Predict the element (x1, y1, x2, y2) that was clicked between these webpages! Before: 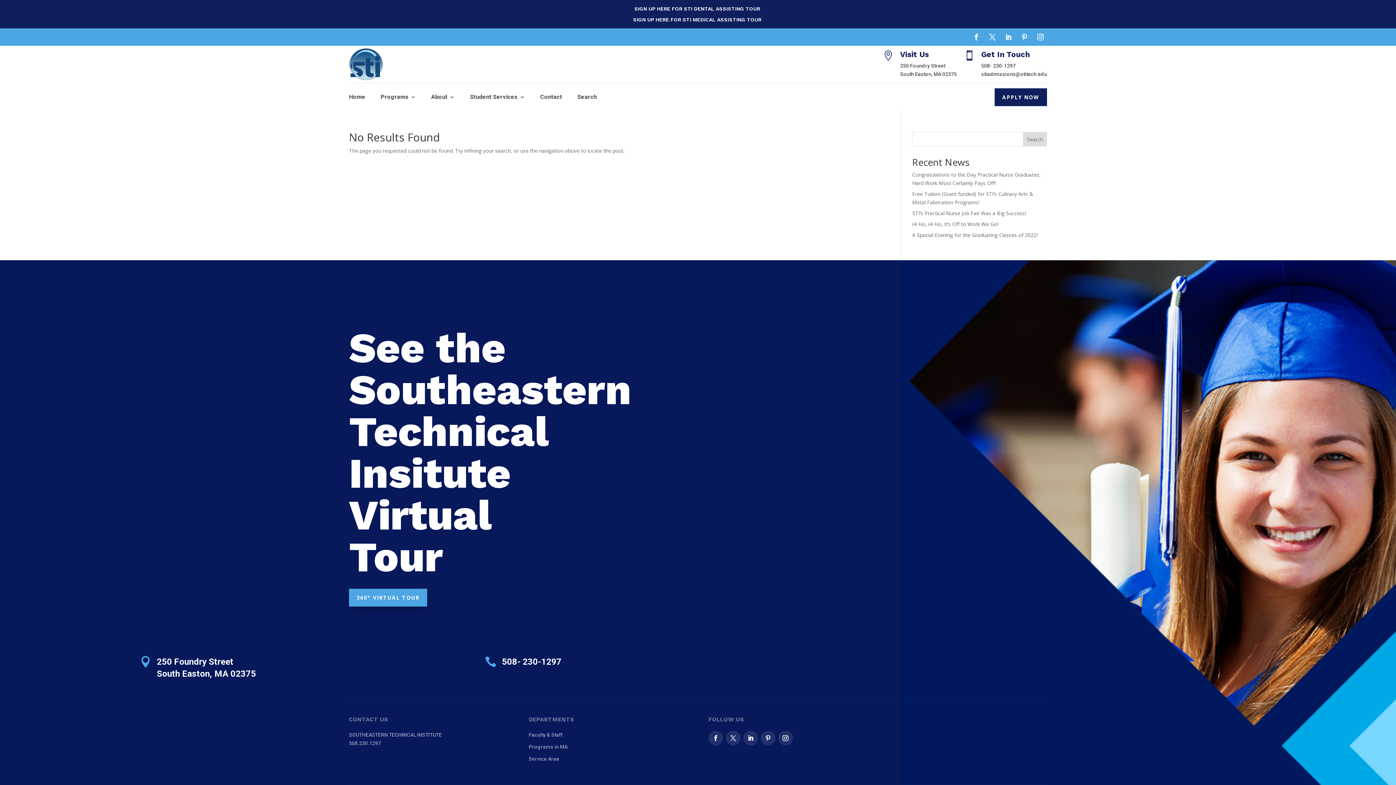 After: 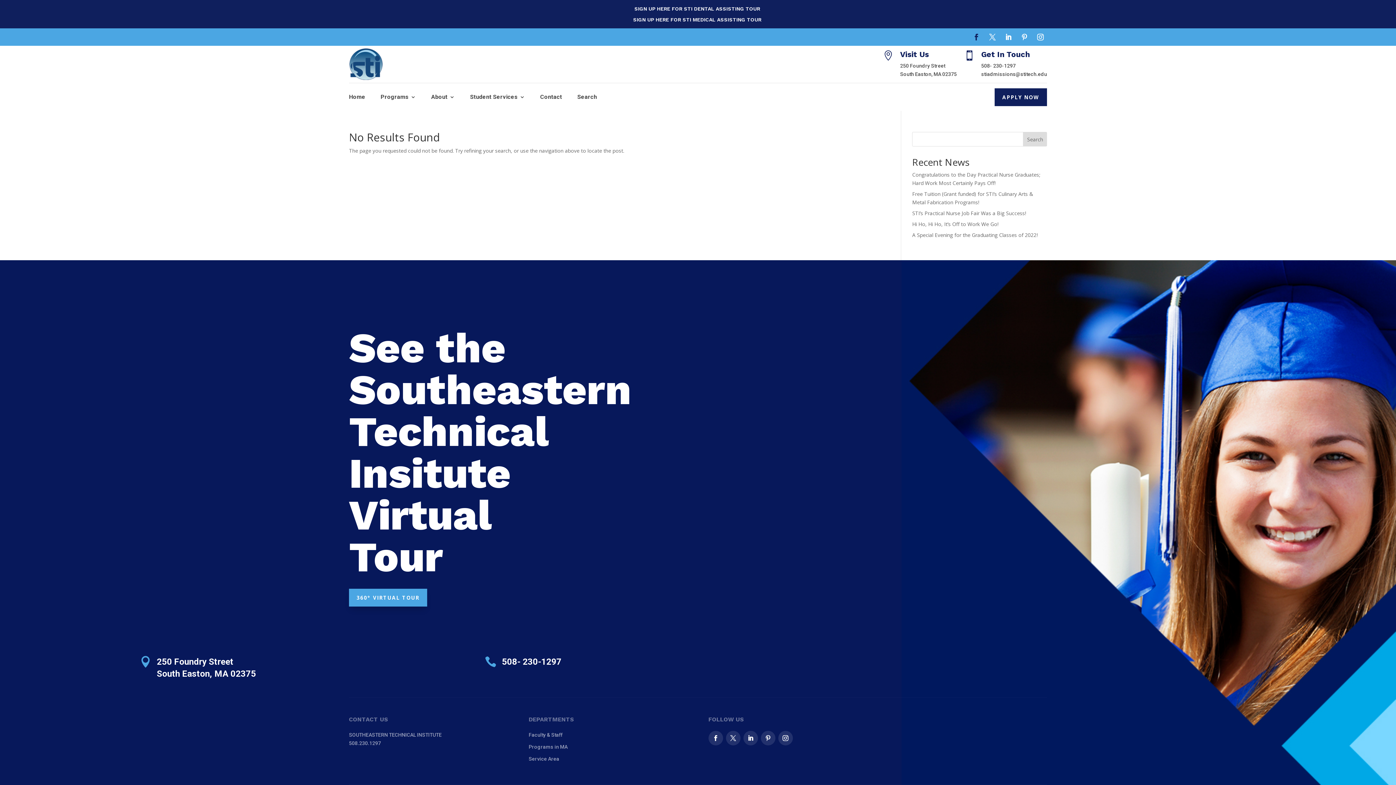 Action: bbox: (970, 30, 983, 43)